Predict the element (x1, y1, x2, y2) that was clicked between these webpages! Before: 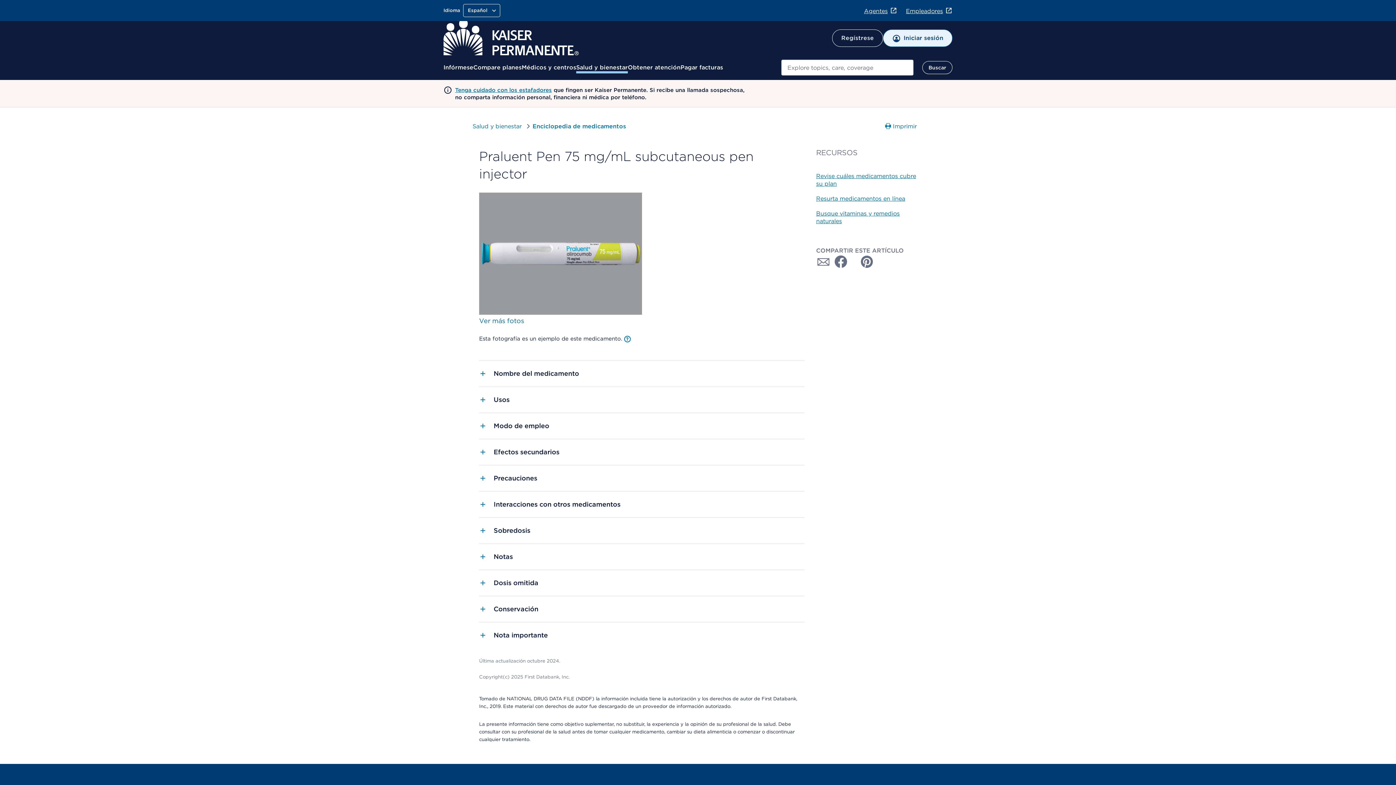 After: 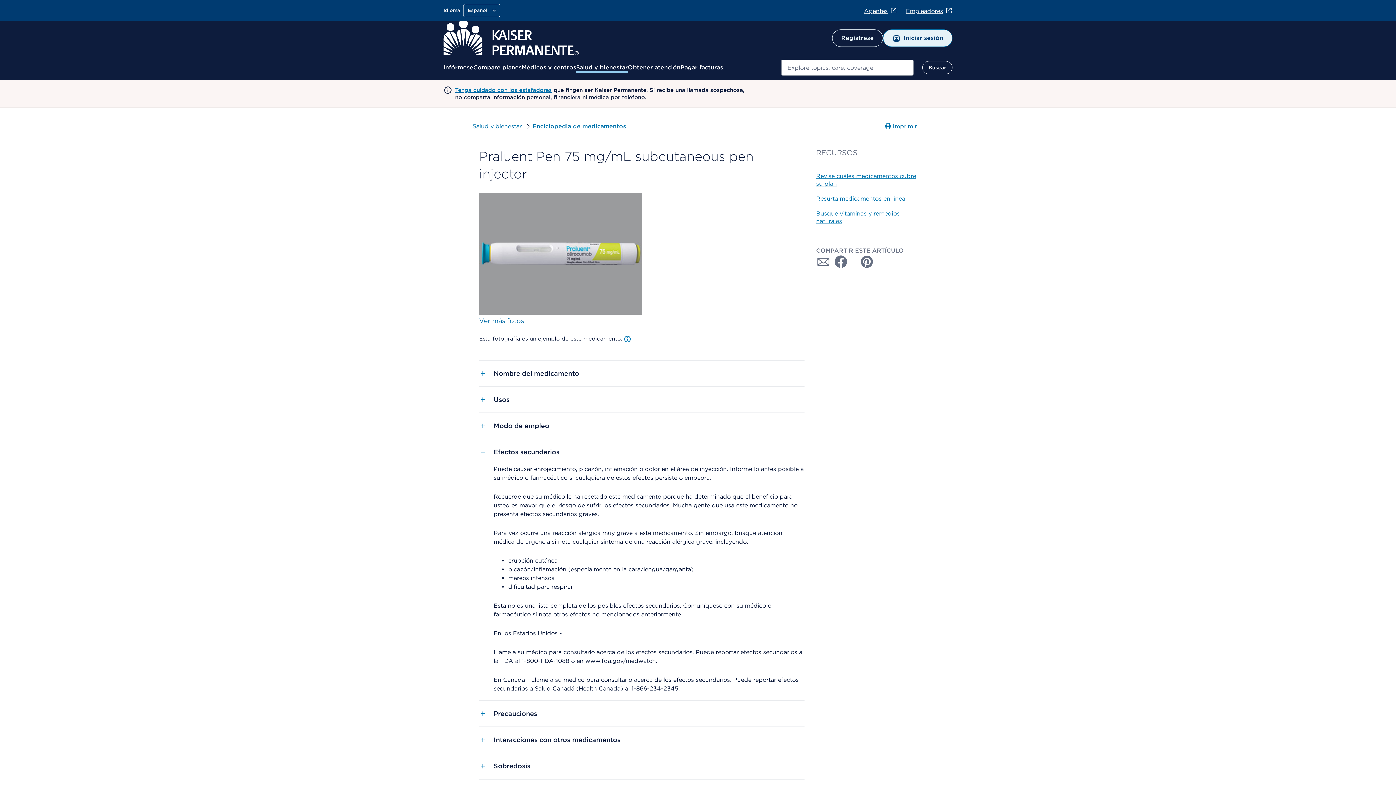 Action: bbox: (479, 438, 804, 464) label: Efectos secundarios